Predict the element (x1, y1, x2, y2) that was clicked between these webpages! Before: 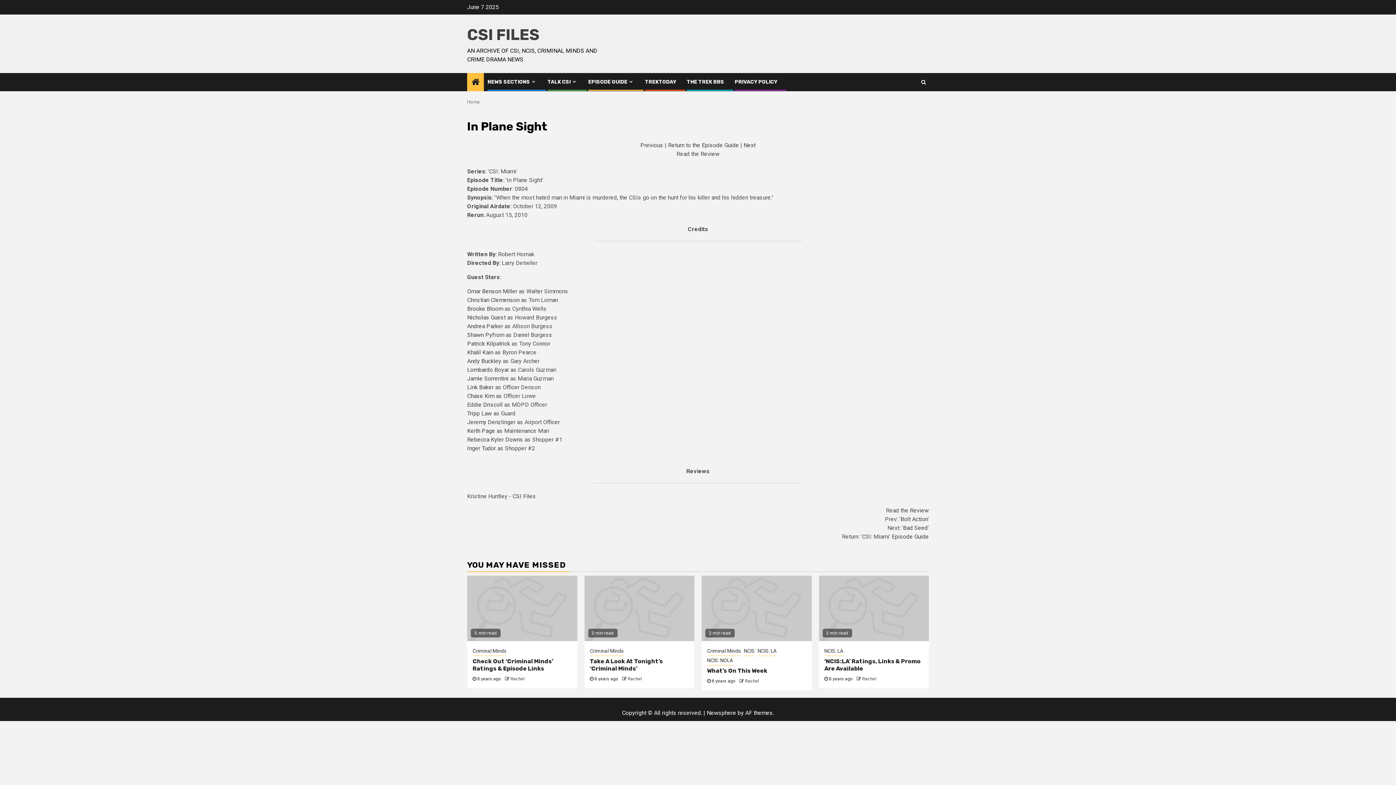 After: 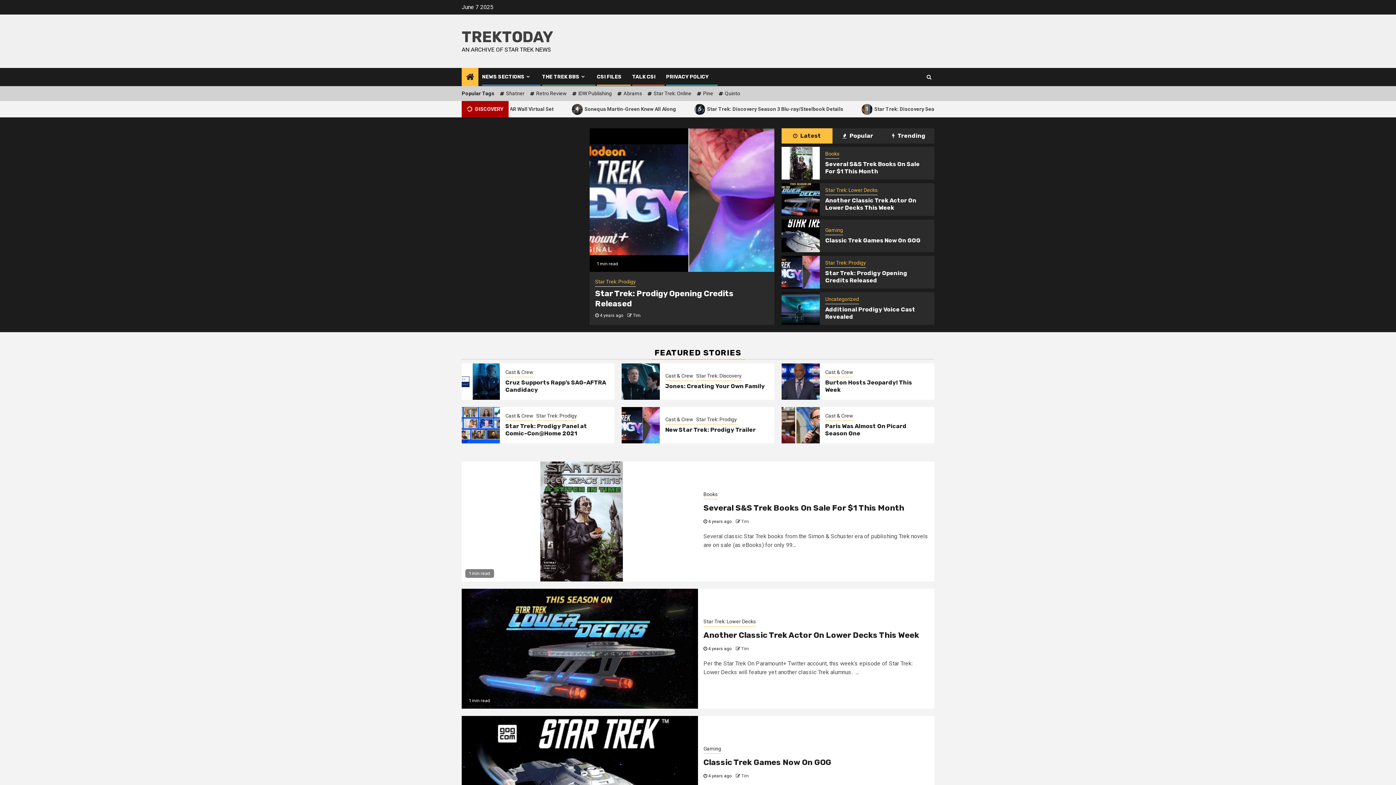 Action: label: TREKTODAY bbox: (645, 78, 676, 85)